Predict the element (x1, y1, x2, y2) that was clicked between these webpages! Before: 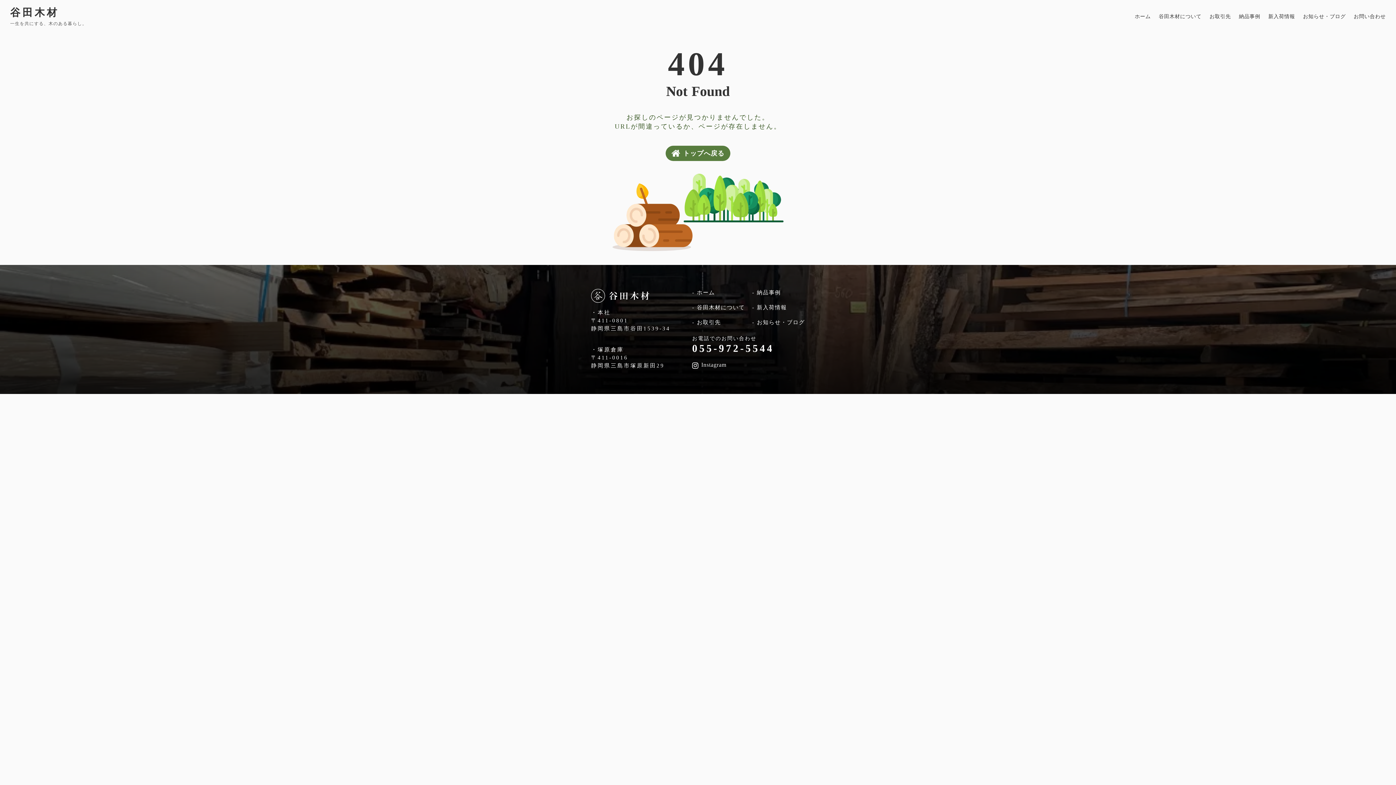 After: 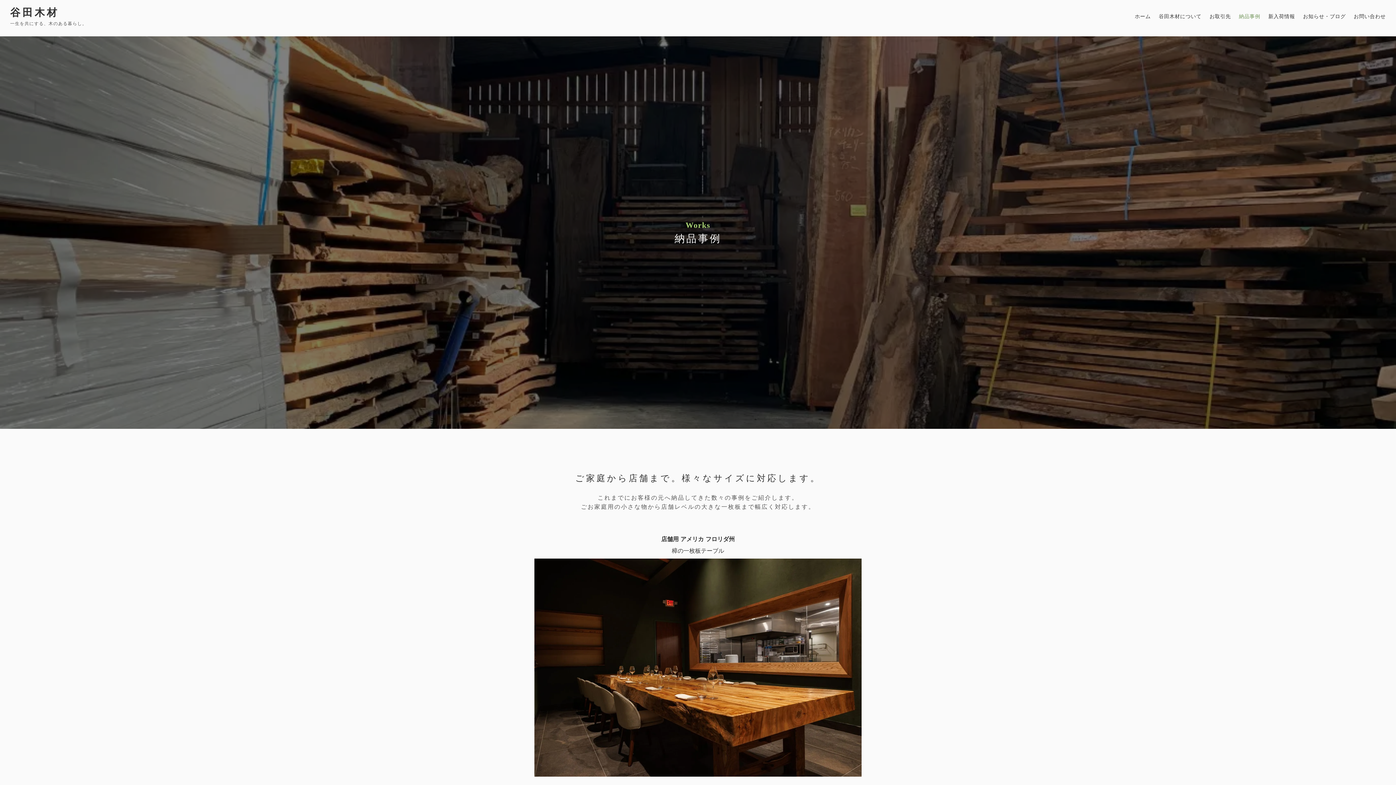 Action: bbox: (1239, 12, 1260, 19) label: 納品事例